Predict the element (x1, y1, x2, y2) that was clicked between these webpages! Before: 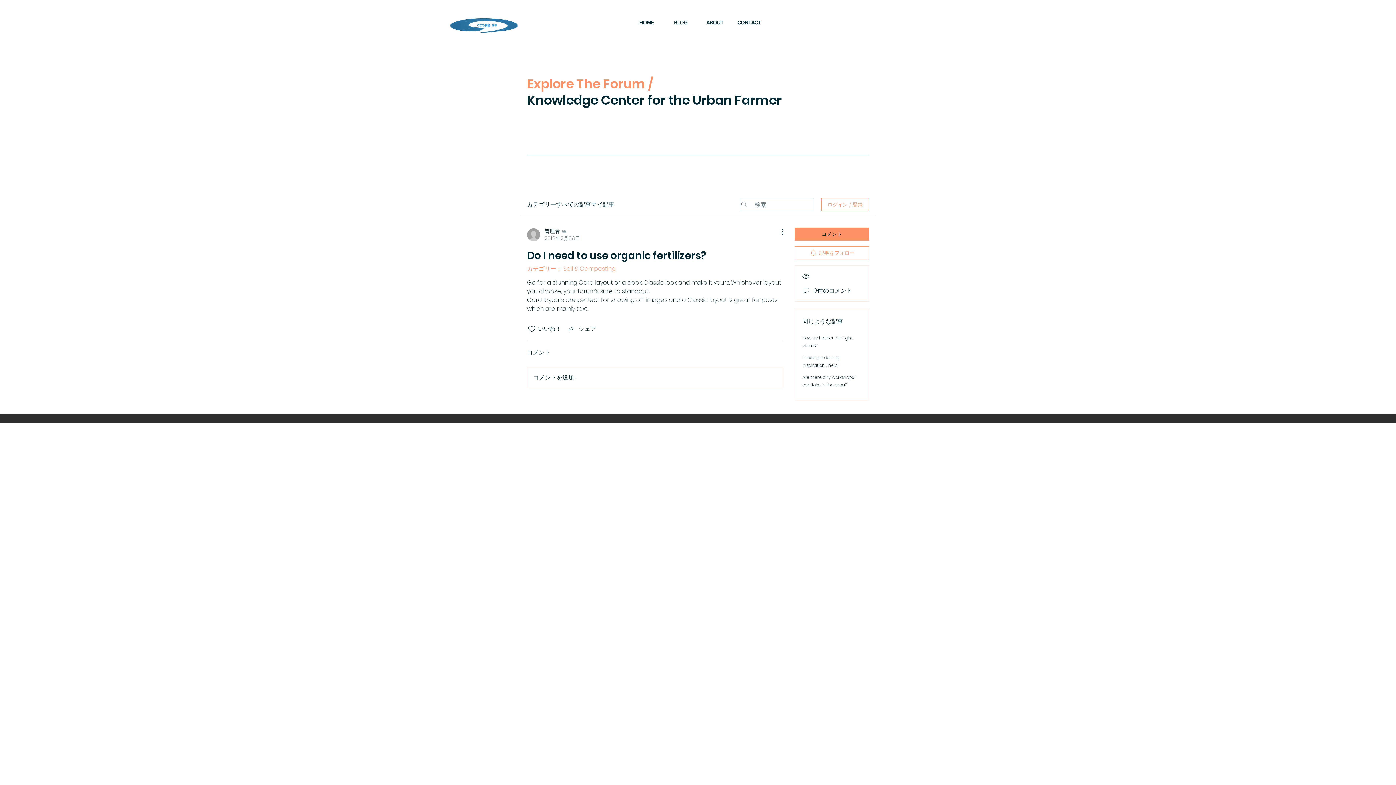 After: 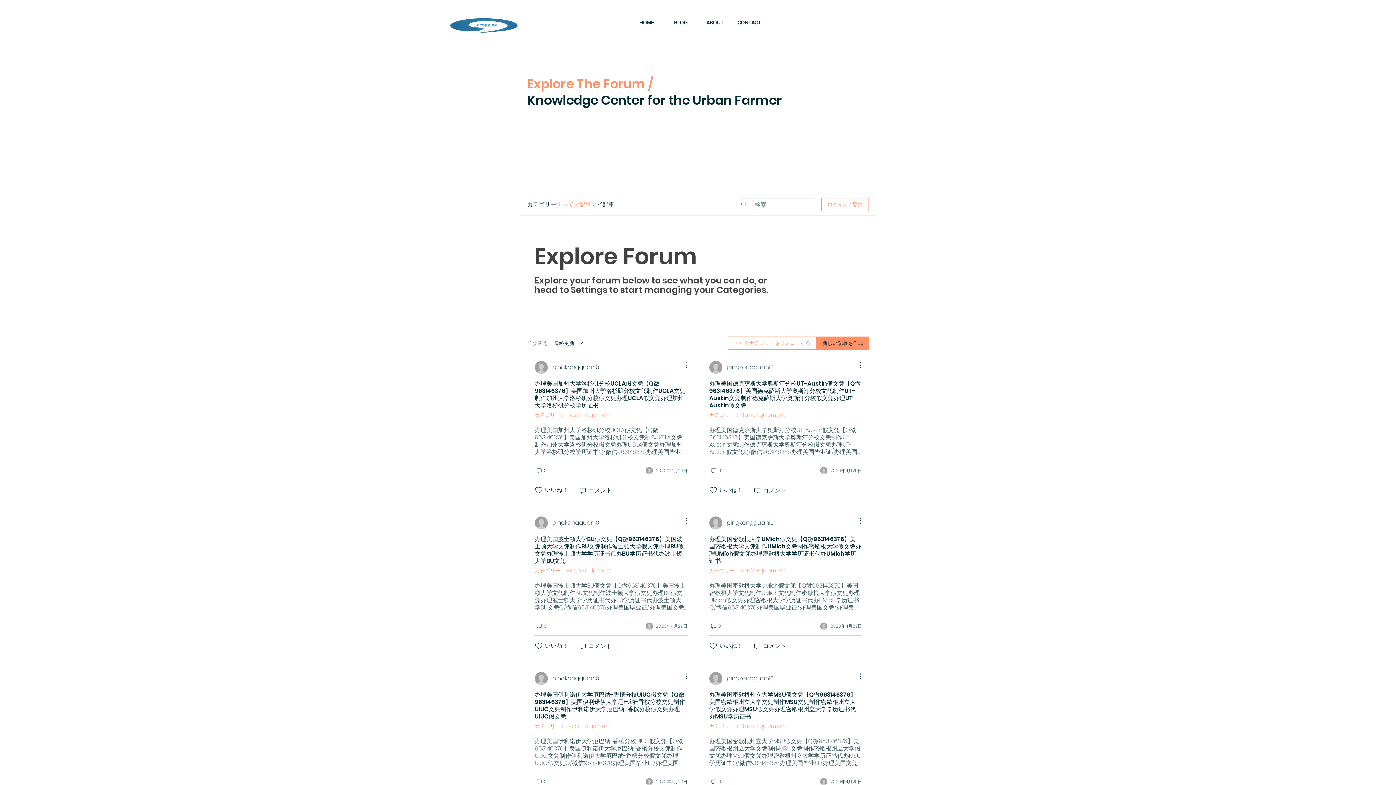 Action: label: すべての記事 bbox: (556, 200, 591, 209)